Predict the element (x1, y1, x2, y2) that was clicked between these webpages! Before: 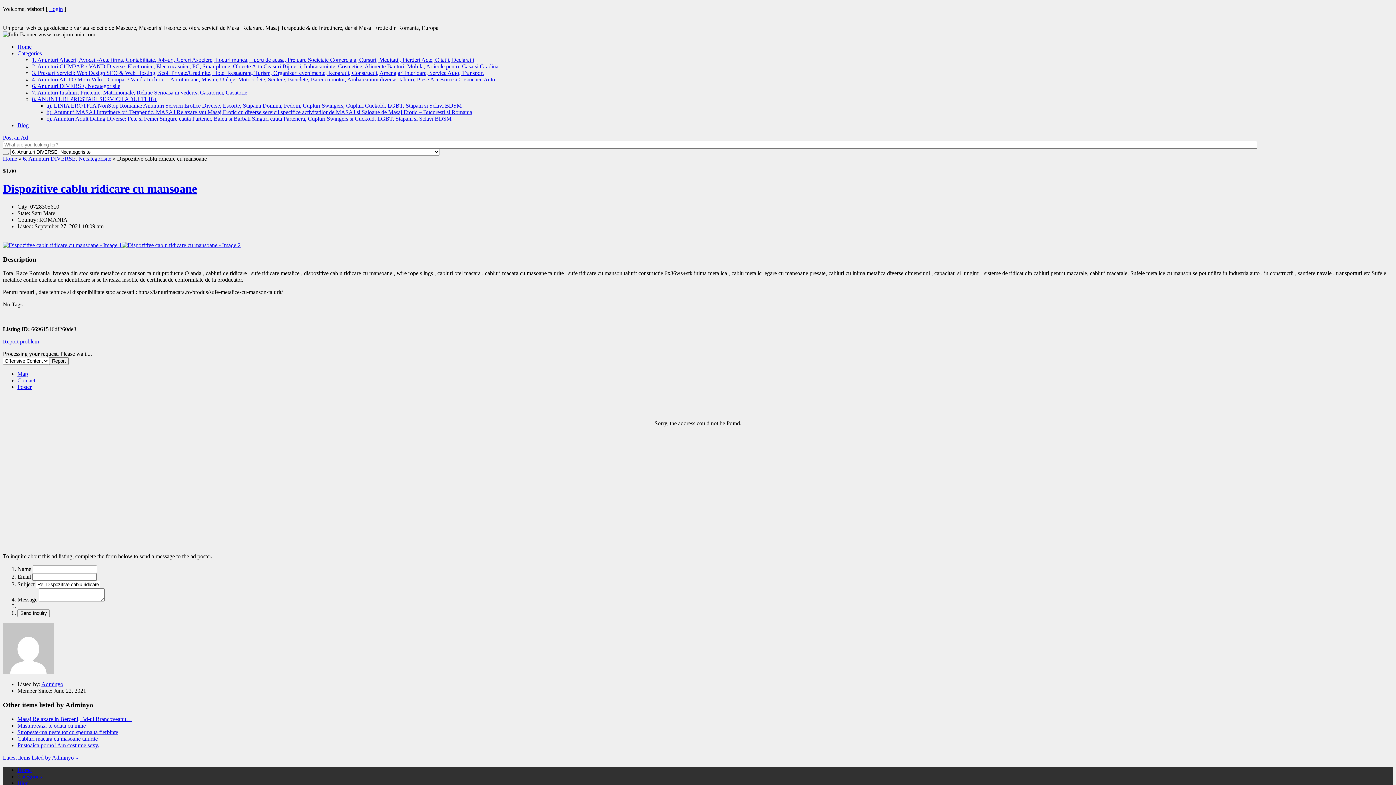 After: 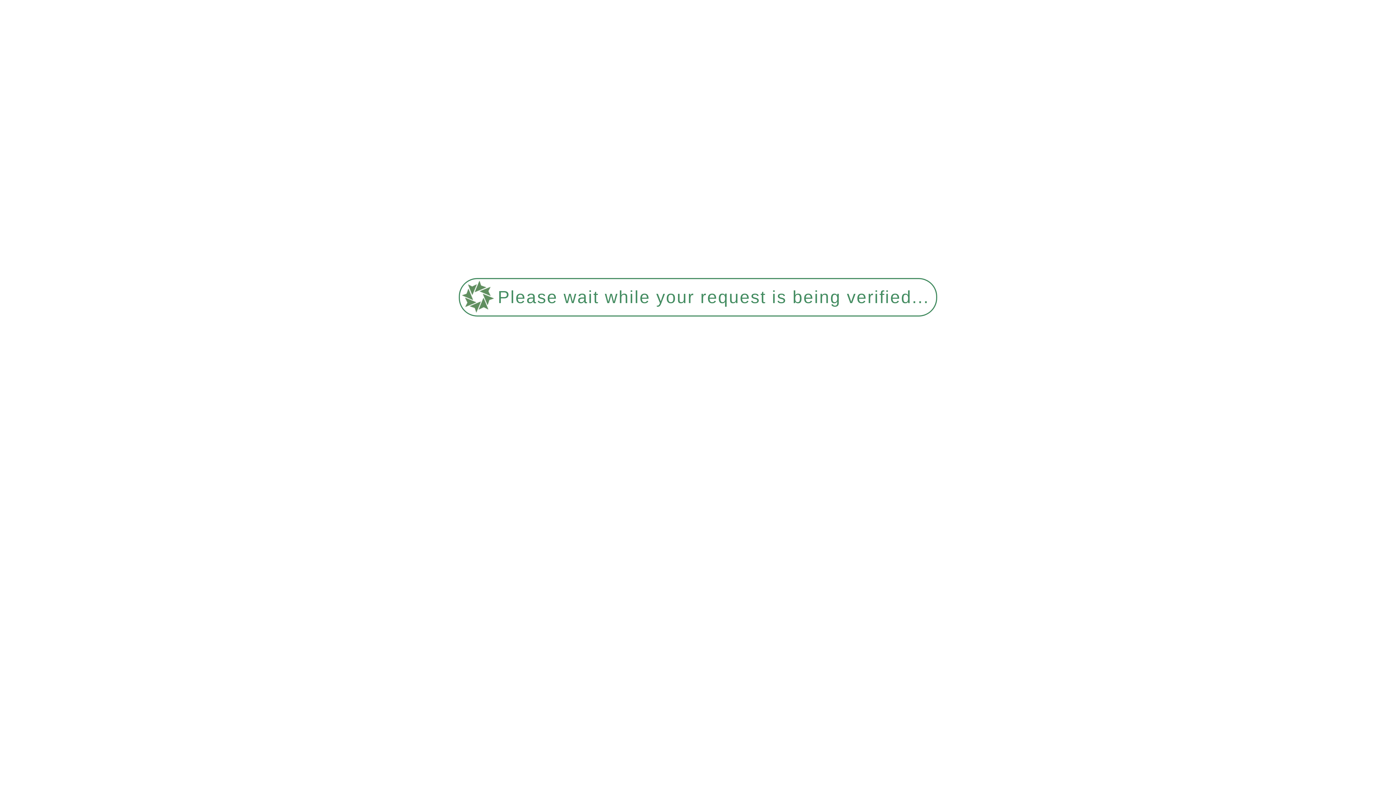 Action: bbox: (17, 50, 41, 56) label: Categories